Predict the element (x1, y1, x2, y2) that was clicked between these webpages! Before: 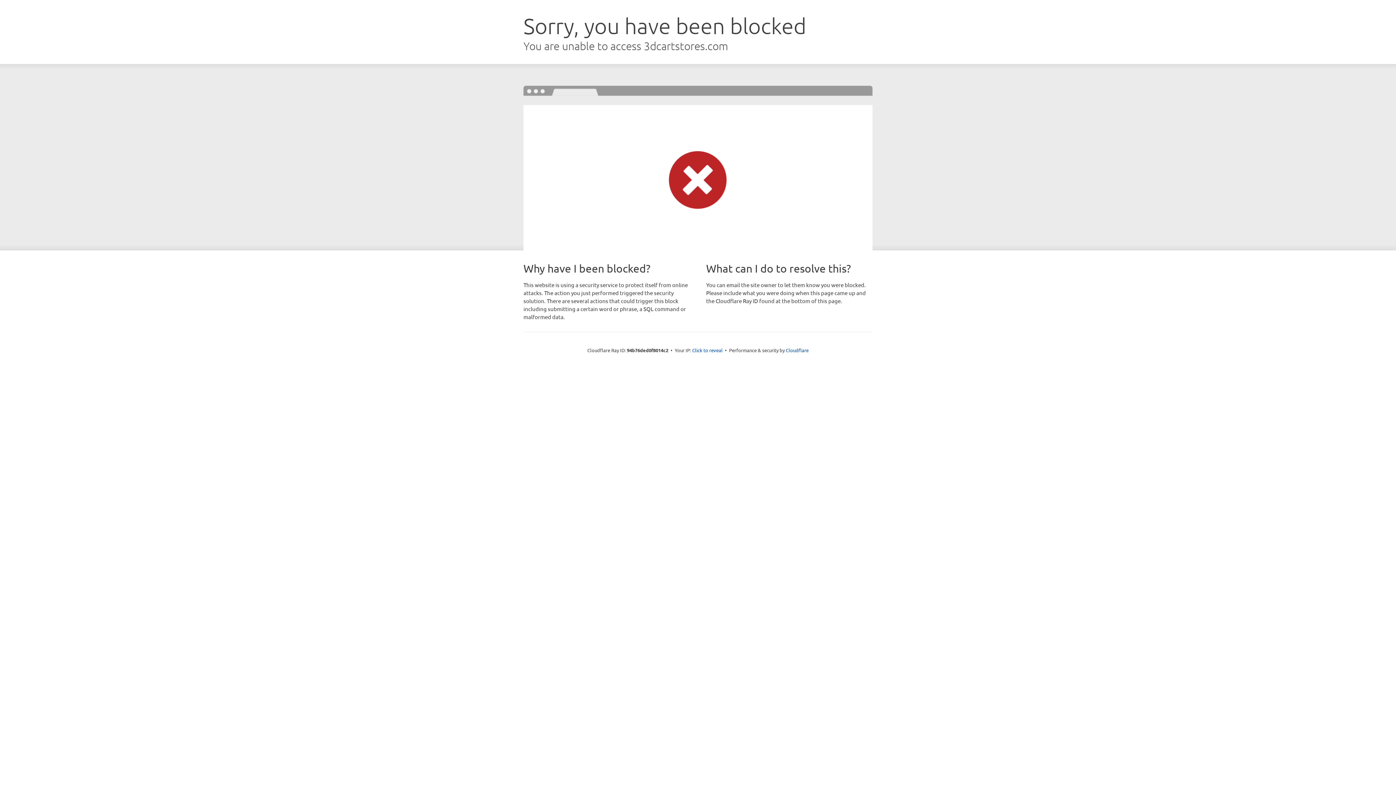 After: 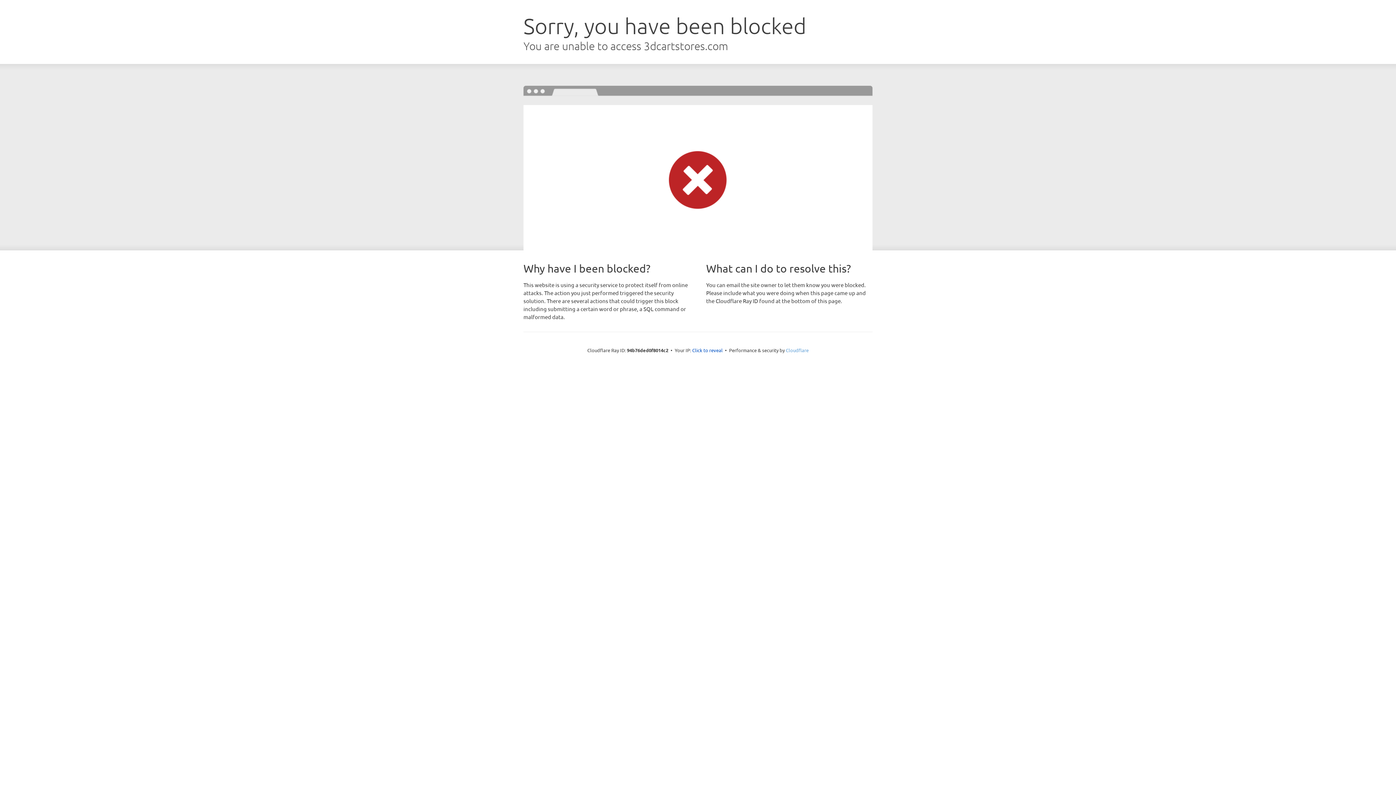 Action: bbox: (786, 347, 808, 353) label: Cloudflare